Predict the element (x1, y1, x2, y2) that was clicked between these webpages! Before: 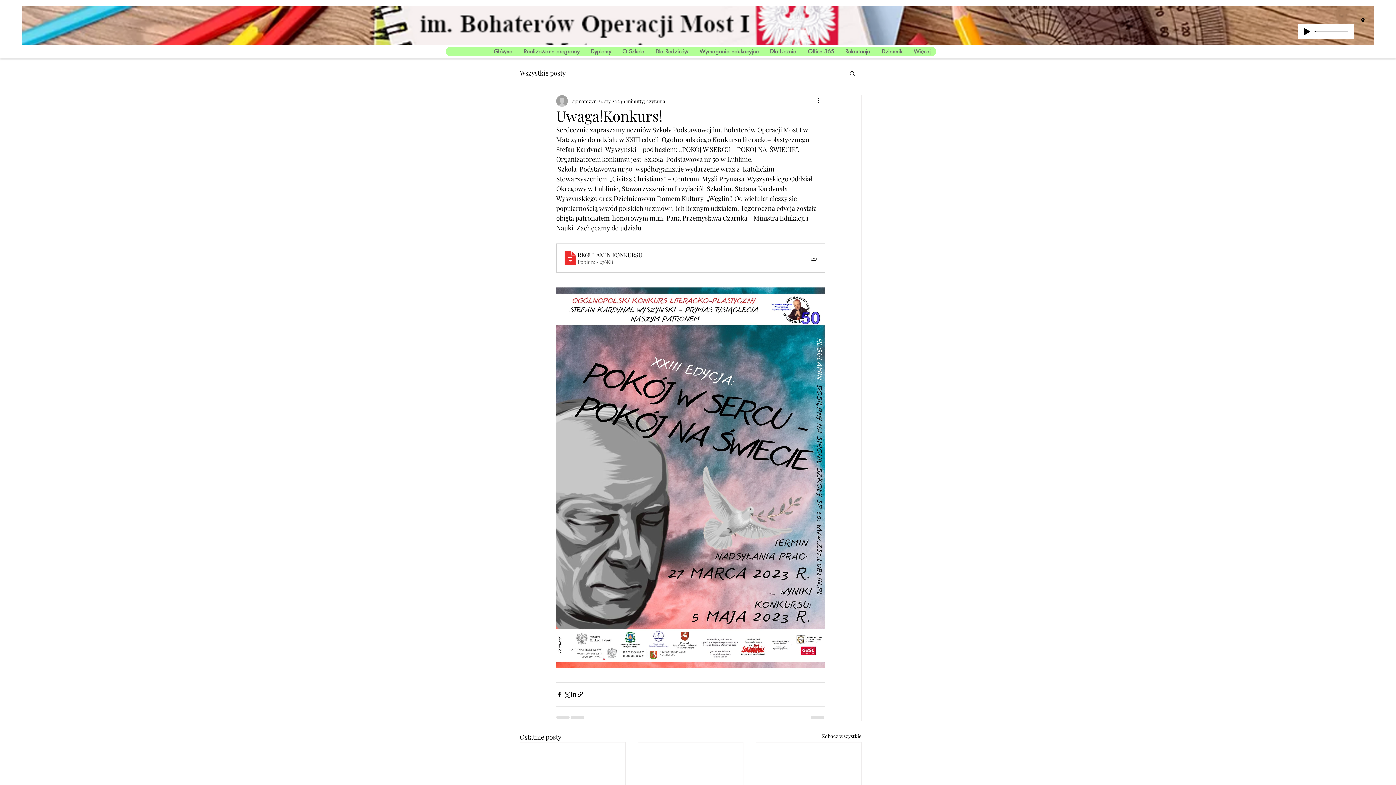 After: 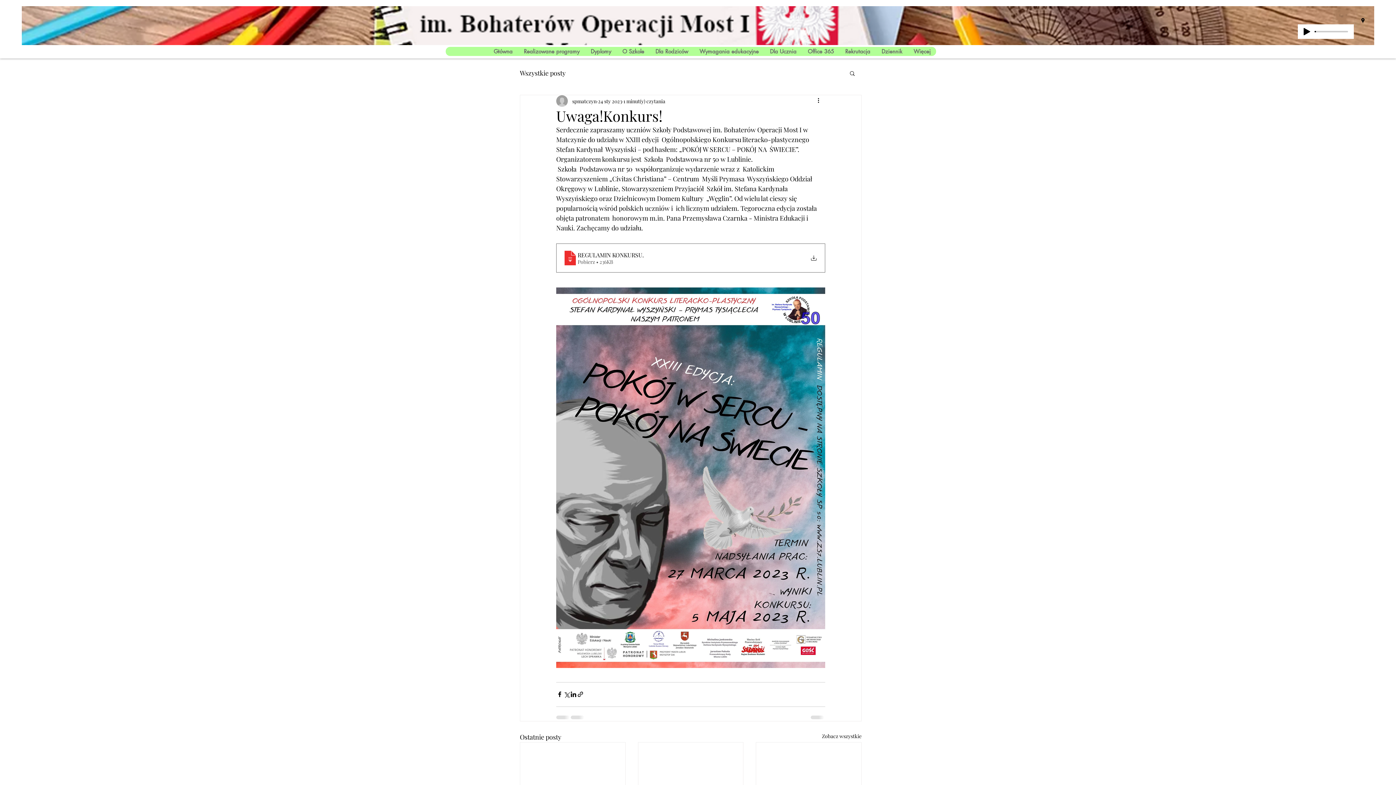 Action: label: REGULAMIN KONKURSU
.
Pobierz • 236KB bbox: (556, 243, 825, 272)